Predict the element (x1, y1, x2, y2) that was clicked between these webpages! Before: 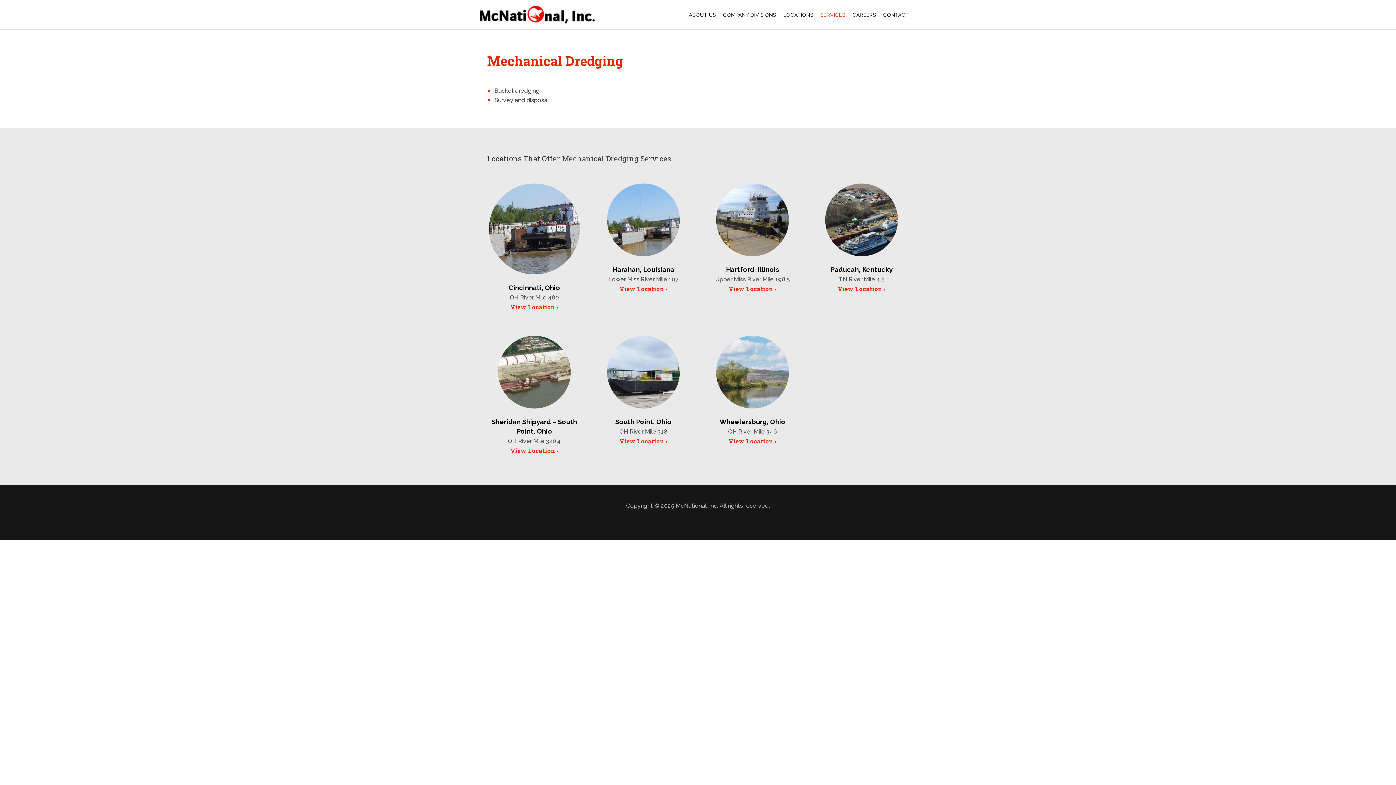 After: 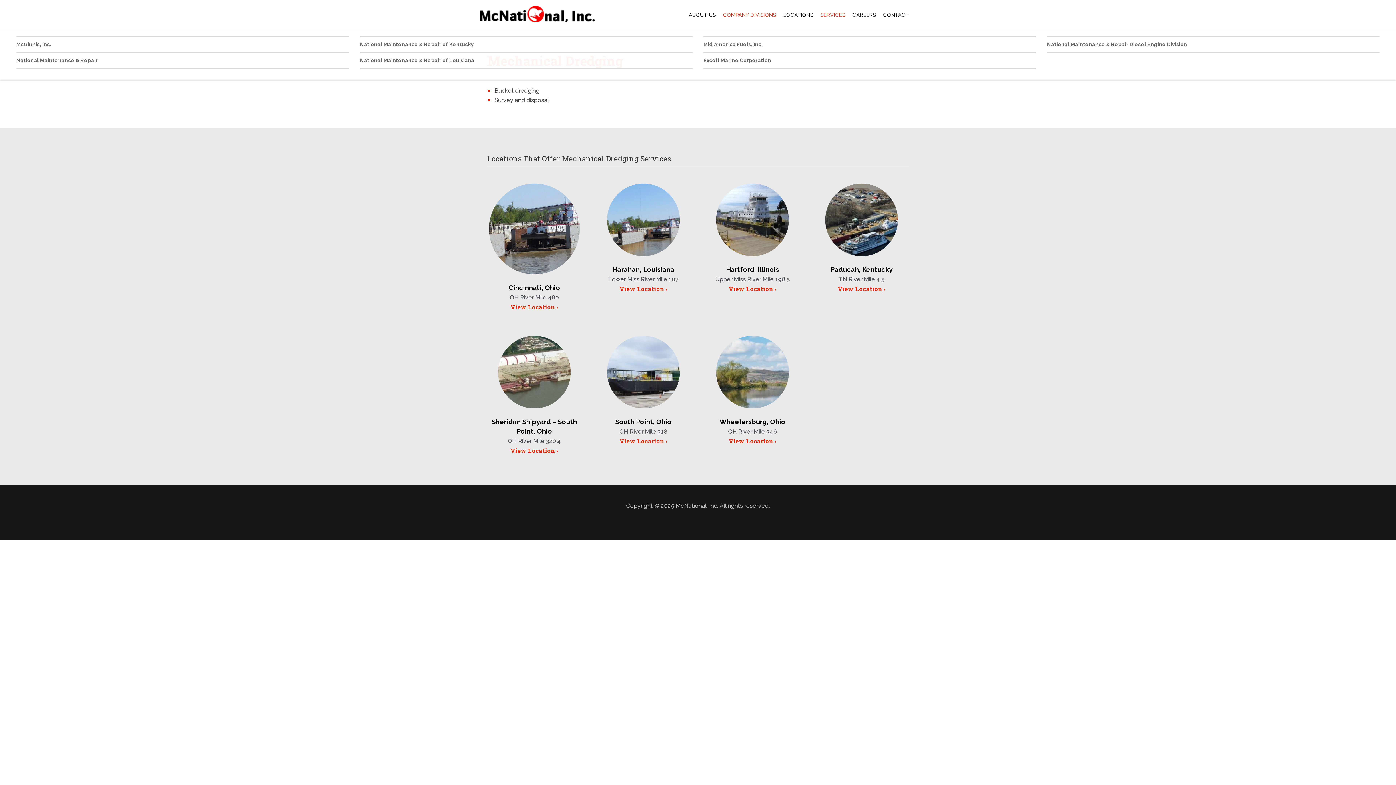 Action: label: COMPANY DIVISIONS bbox: (723, 7, 776, 22)